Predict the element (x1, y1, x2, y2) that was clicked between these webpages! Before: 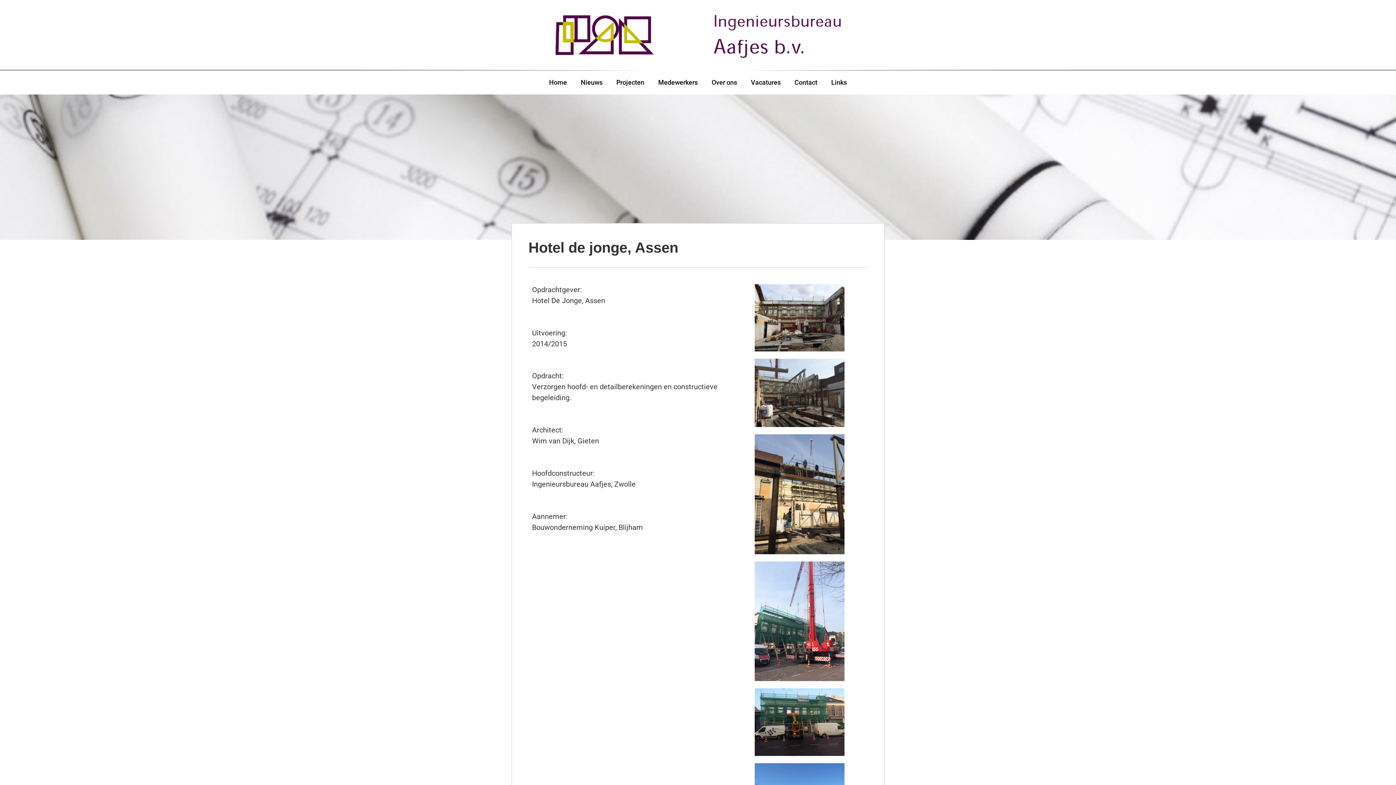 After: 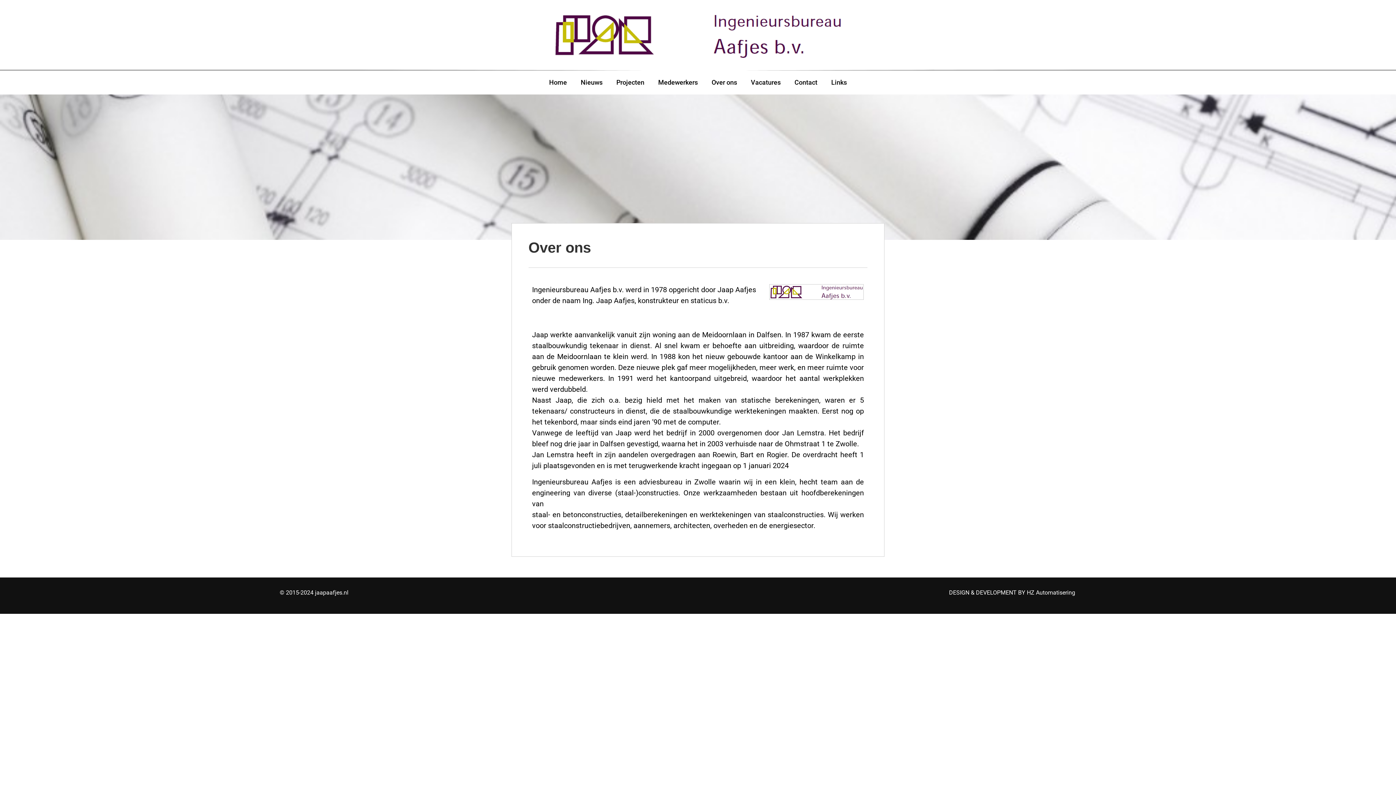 Action: label: Over ons bbox: (708, 74, 740, 90)